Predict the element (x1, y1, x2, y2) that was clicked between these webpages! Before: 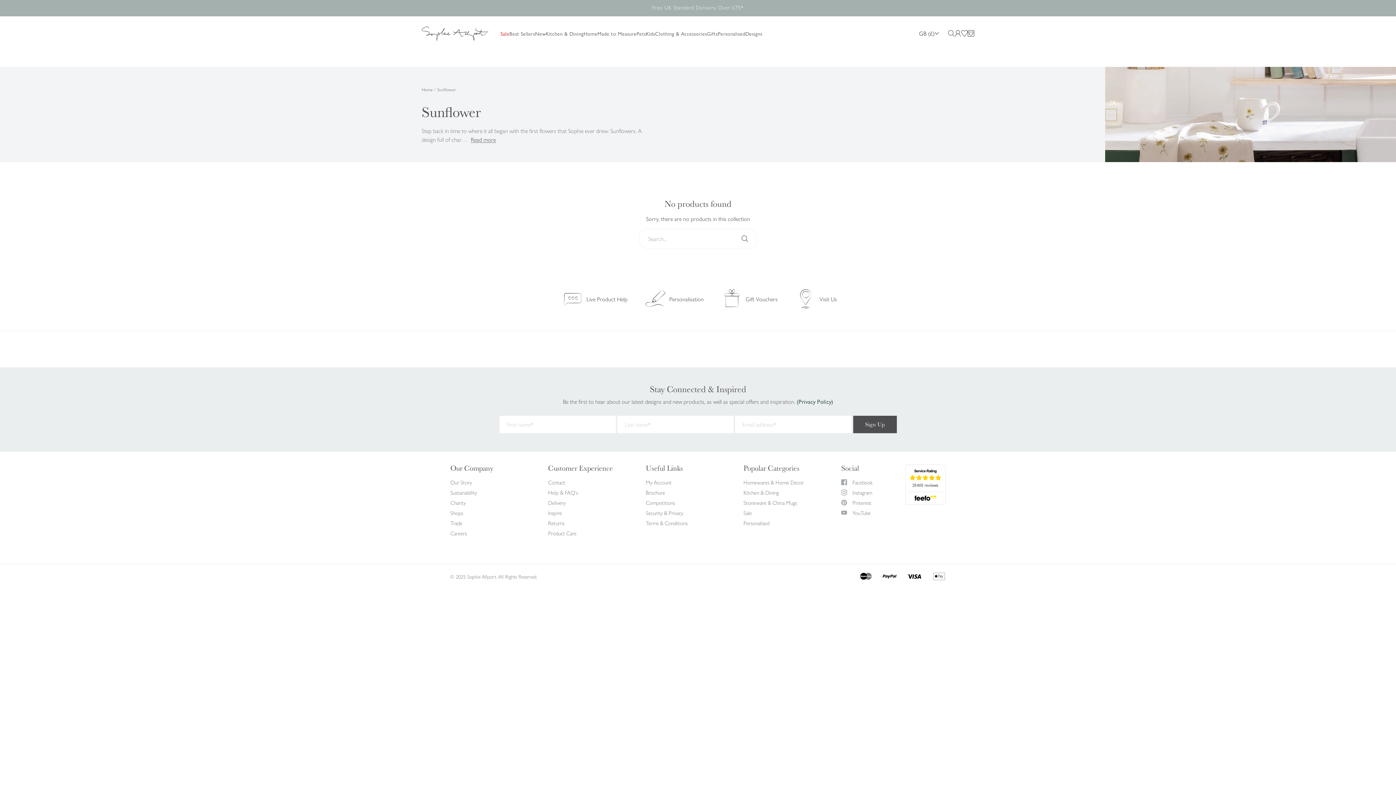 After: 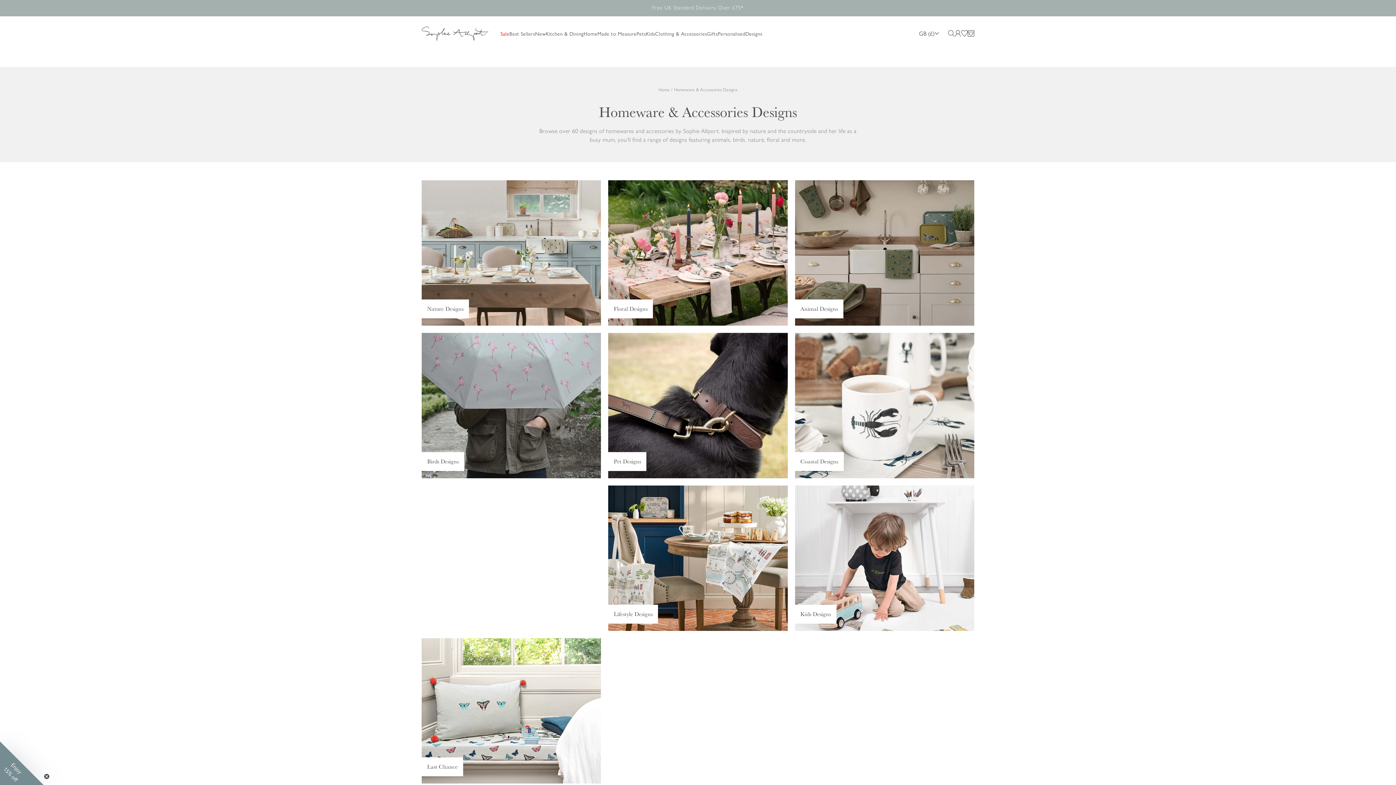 Action: bbox: (745, 23, 762, 43) label: Designs